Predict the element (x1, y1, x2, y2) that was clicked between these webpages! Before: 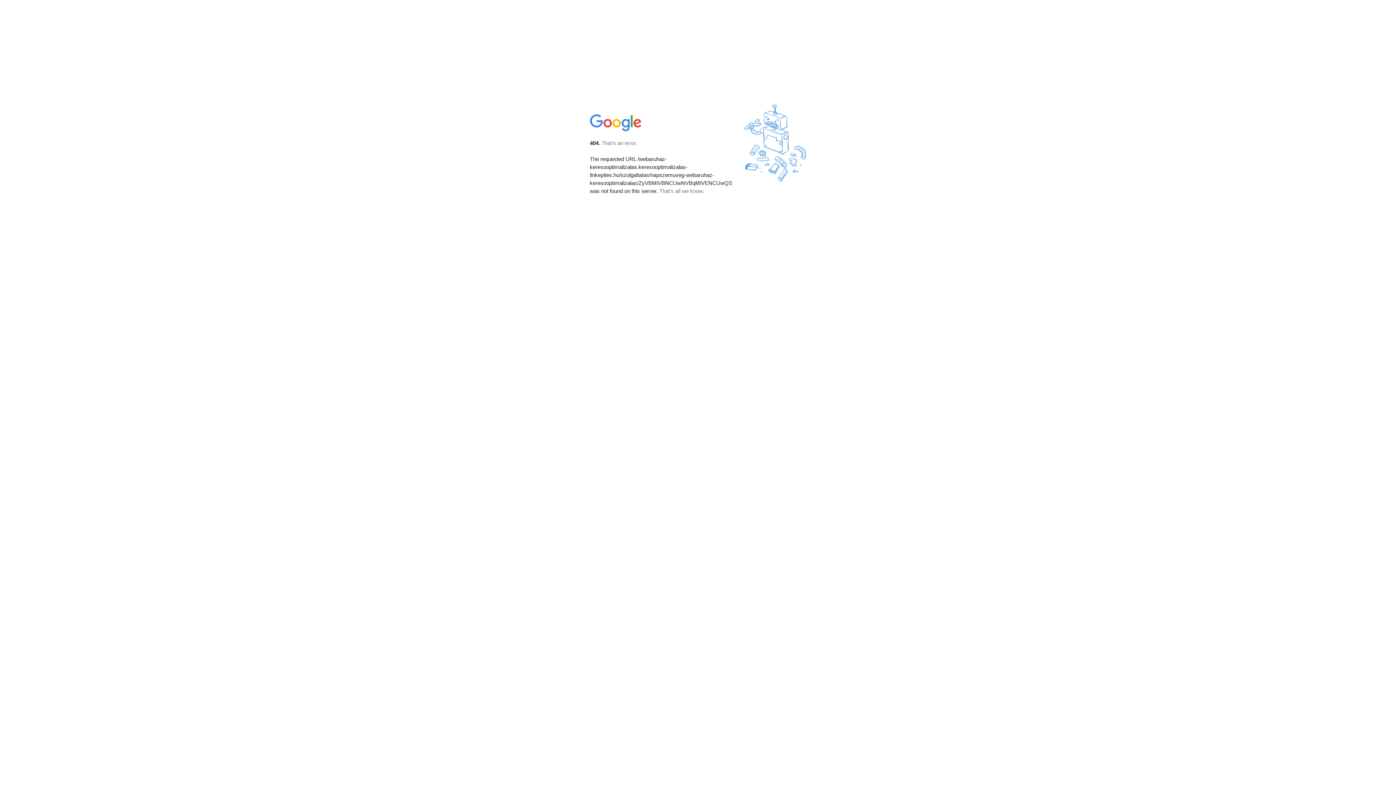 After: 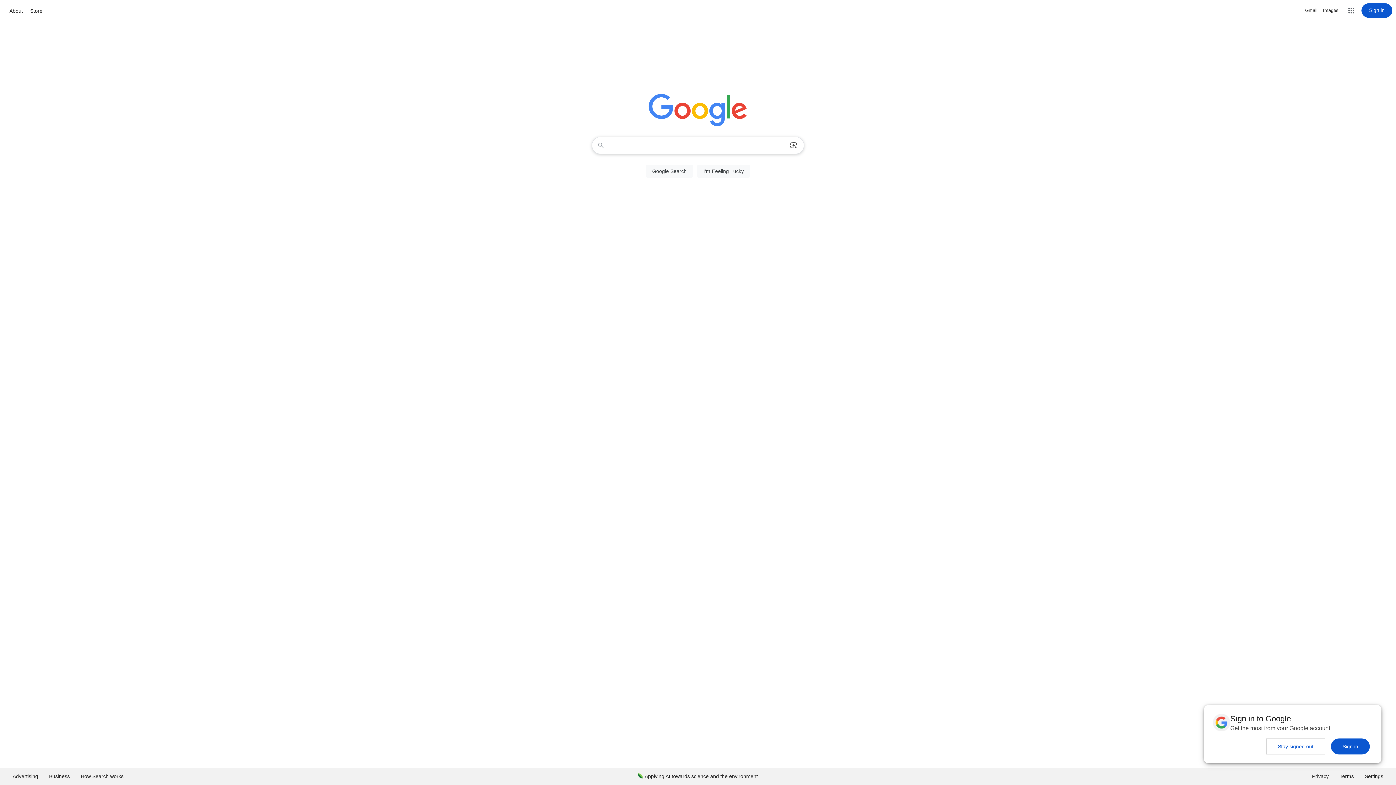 Action: bbox: (590, 127, 642, 134)